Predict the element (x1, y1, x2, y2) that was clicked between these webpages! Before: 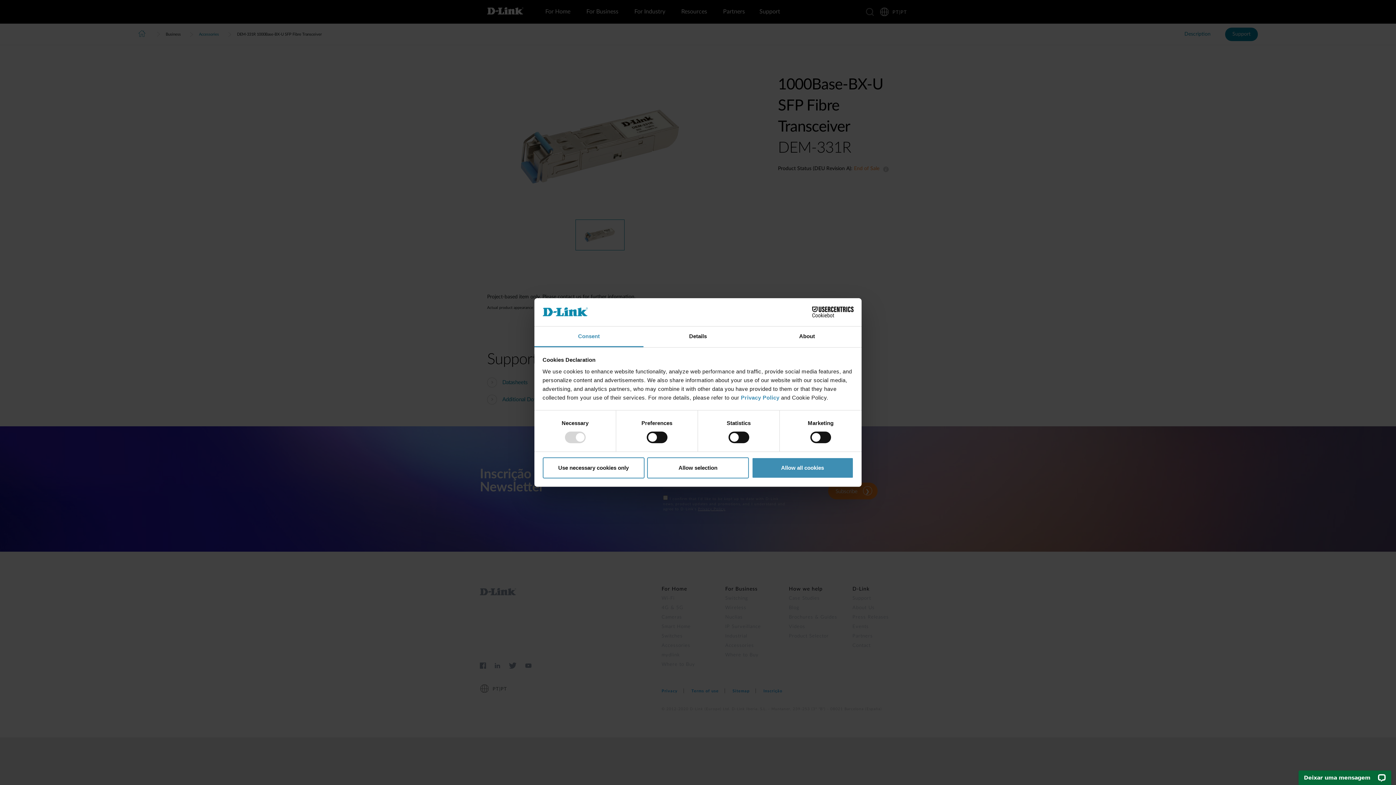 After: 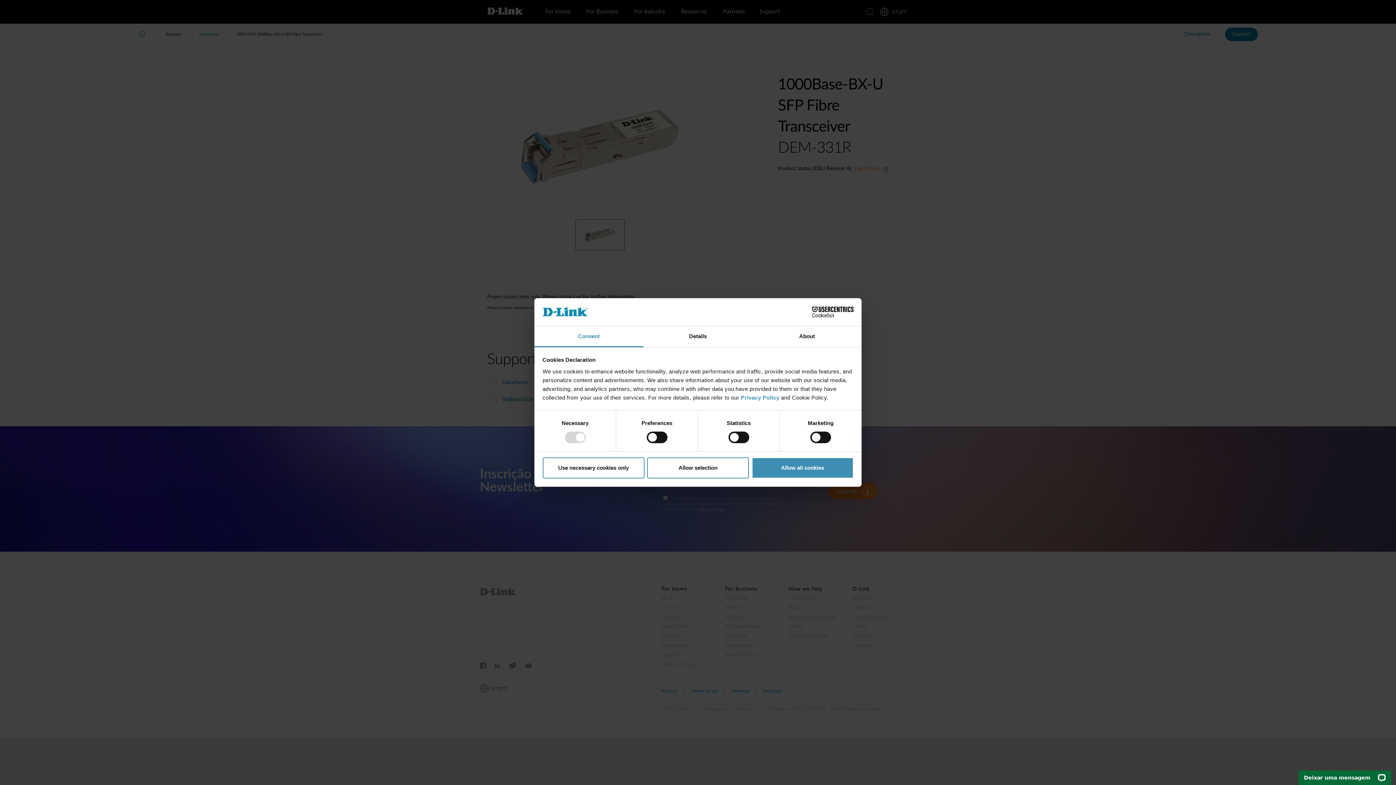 Action: label: Consent bbox: (534, 326, 643, 347)